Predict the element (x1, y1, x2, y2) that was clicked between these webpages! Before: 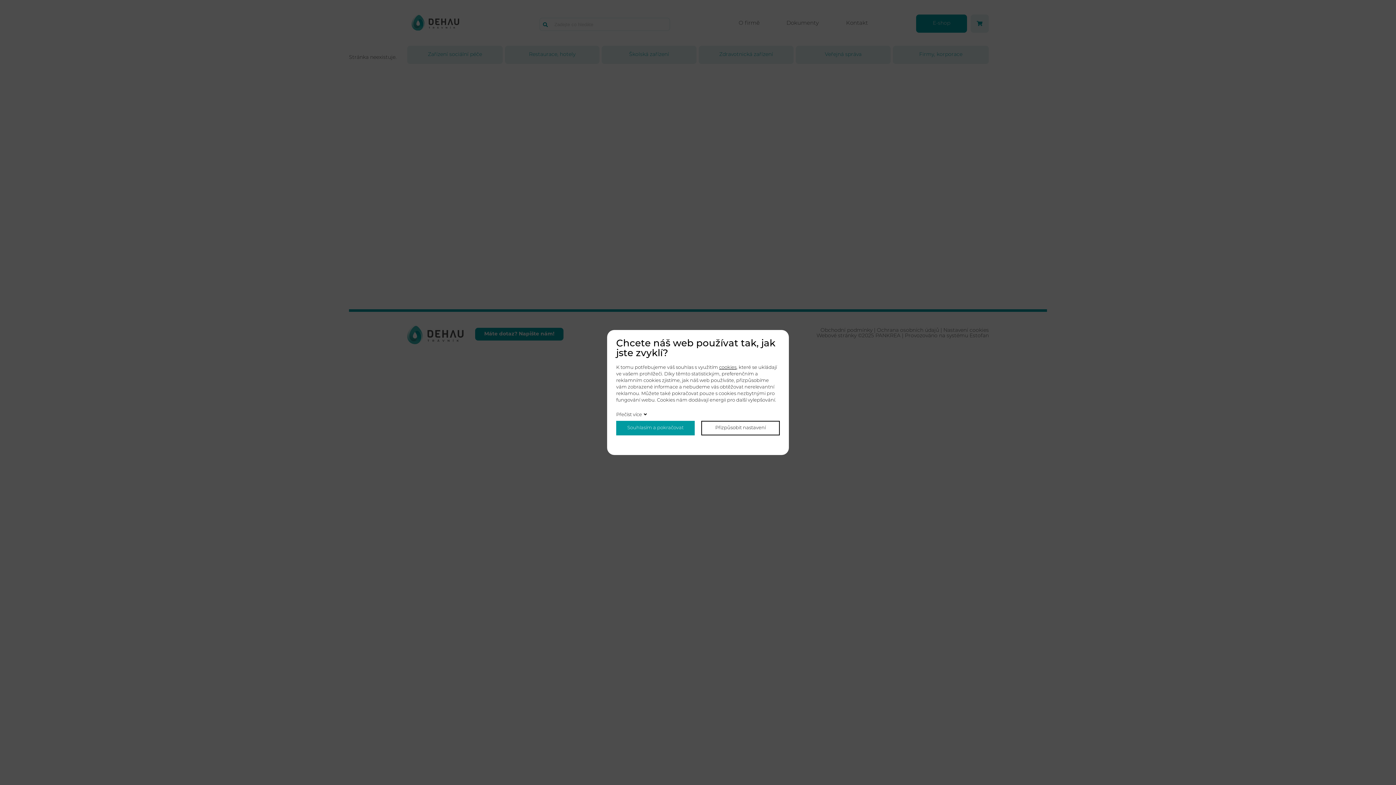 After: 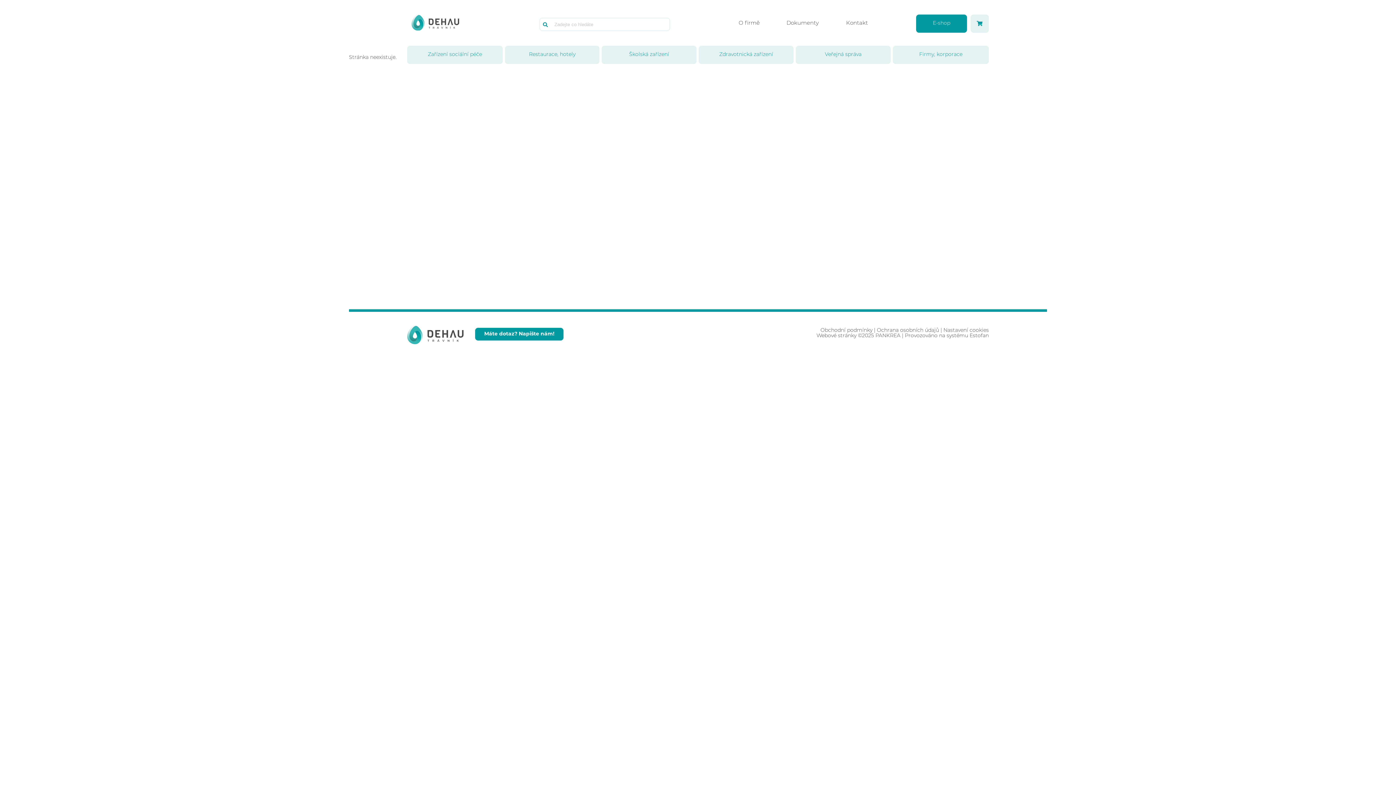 Action: bbox: (616, 421, 694, 435) label: Souhlasím a pokračovat